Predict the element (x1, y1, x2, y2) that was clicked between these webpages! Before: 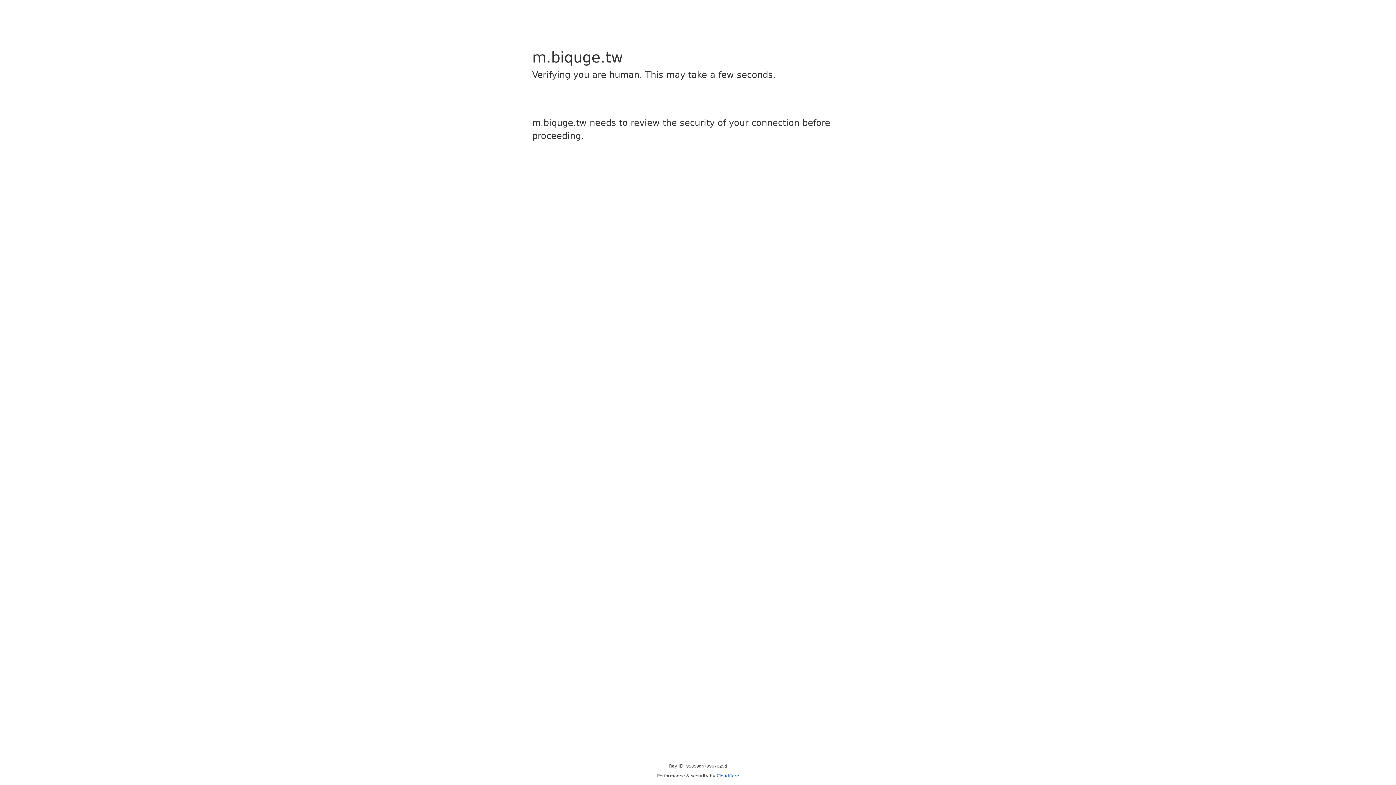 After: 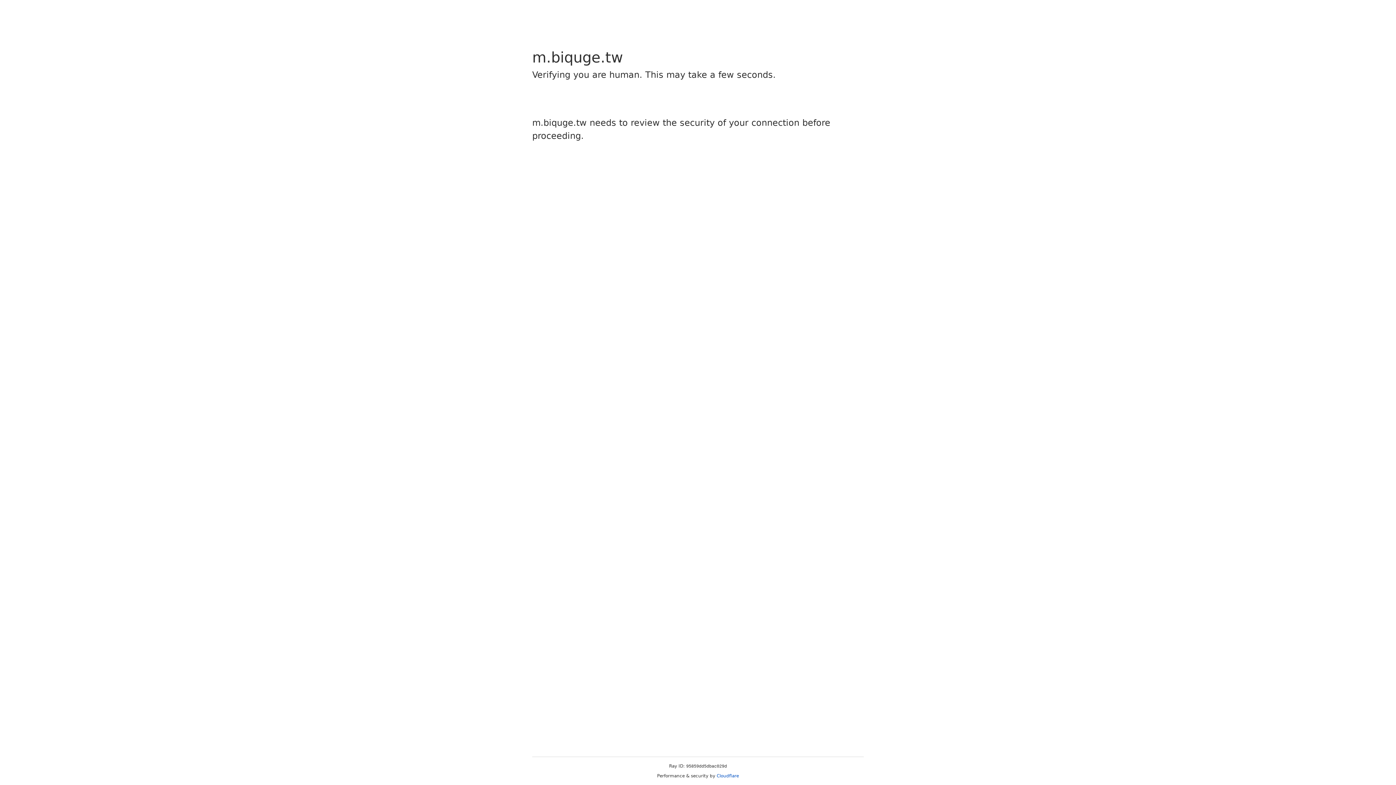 Action: label: Cloudflare bbox: (716, 773, 739, 778)